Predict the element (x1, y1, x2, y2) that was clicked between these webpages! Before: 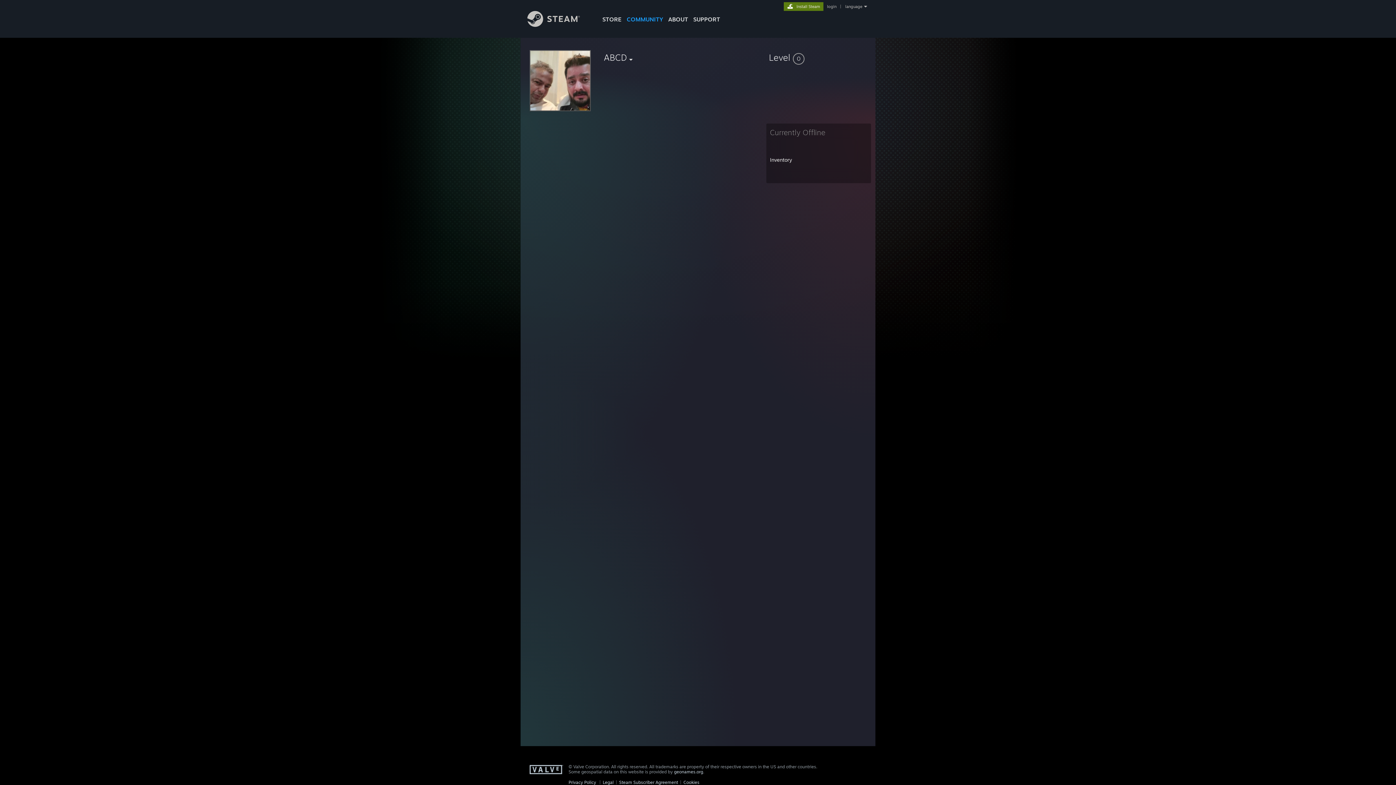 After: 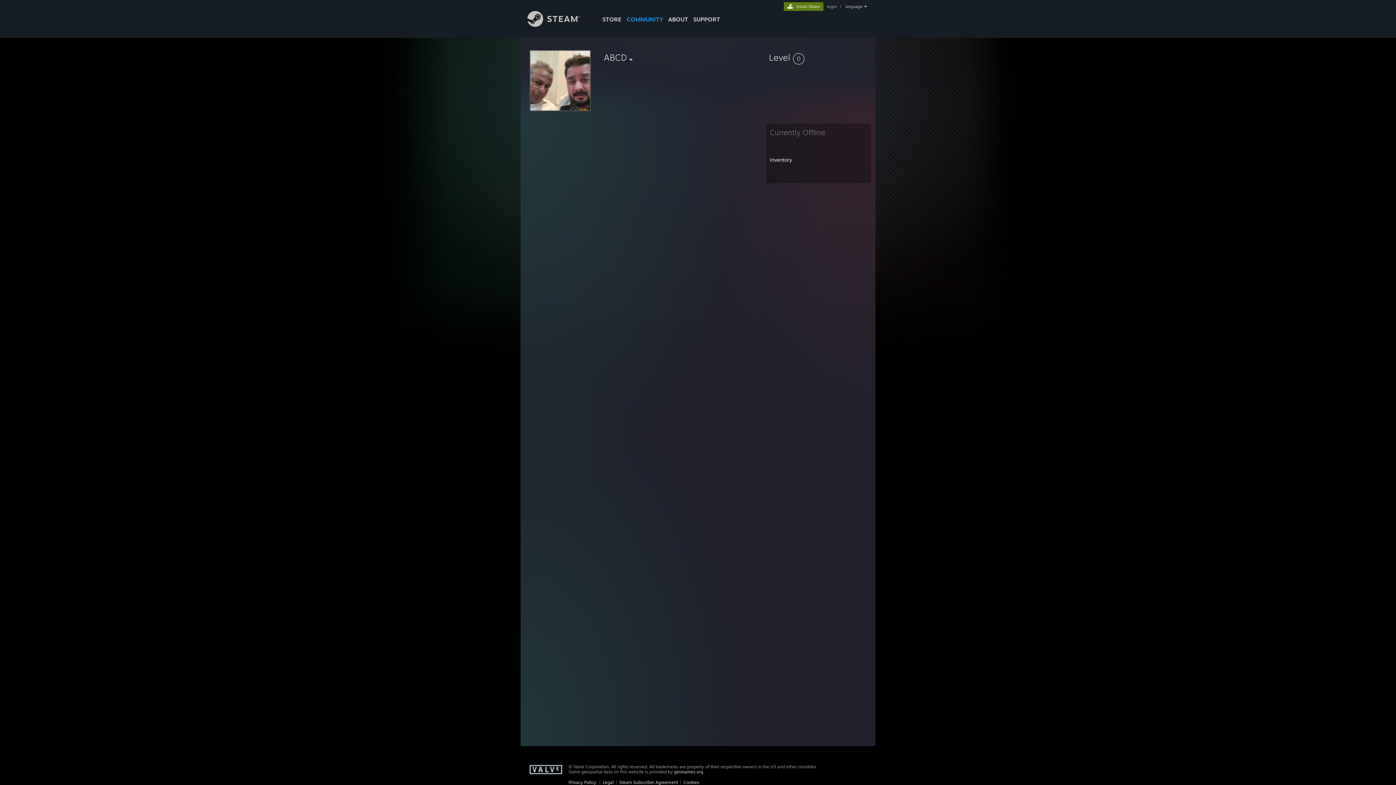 Action: label: Inventory    bbox: (770, 152, 867, 165)